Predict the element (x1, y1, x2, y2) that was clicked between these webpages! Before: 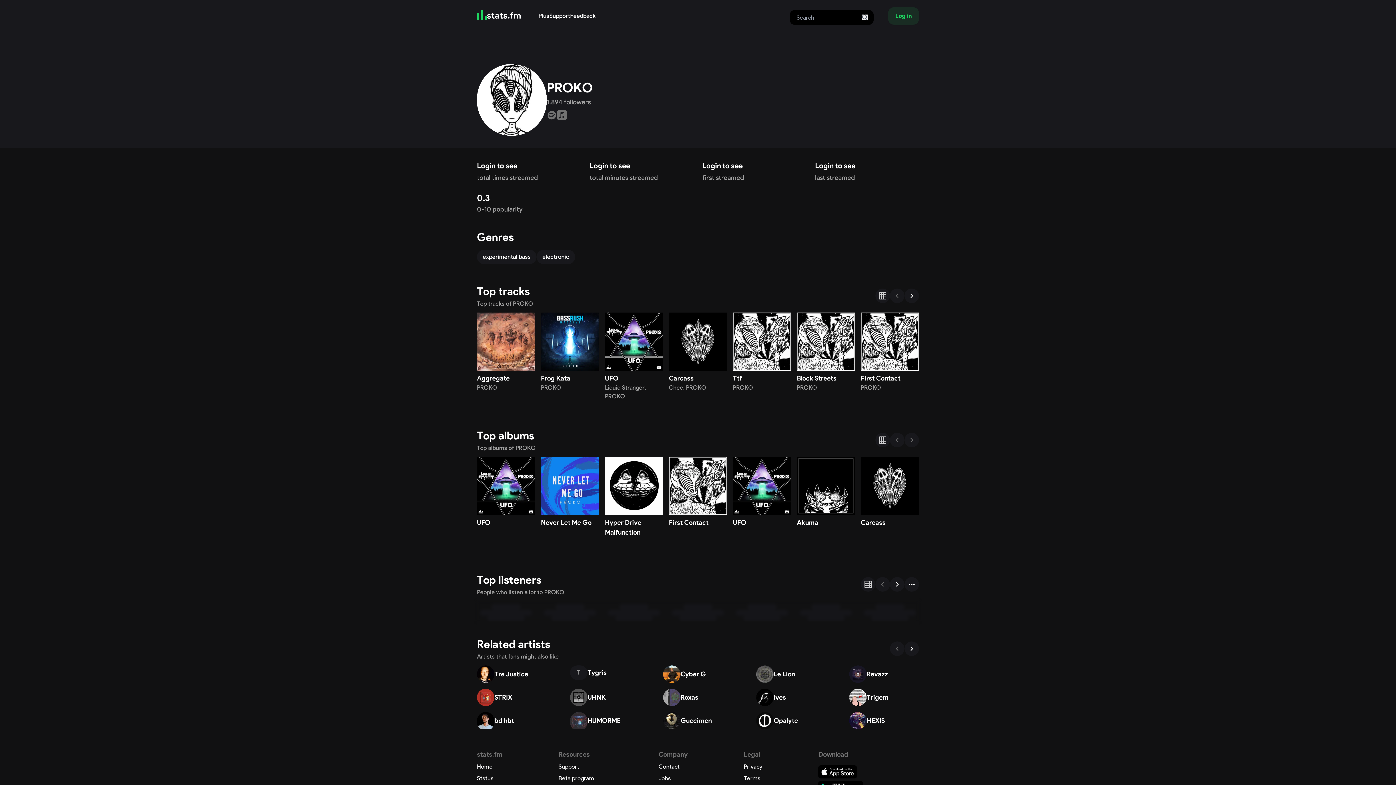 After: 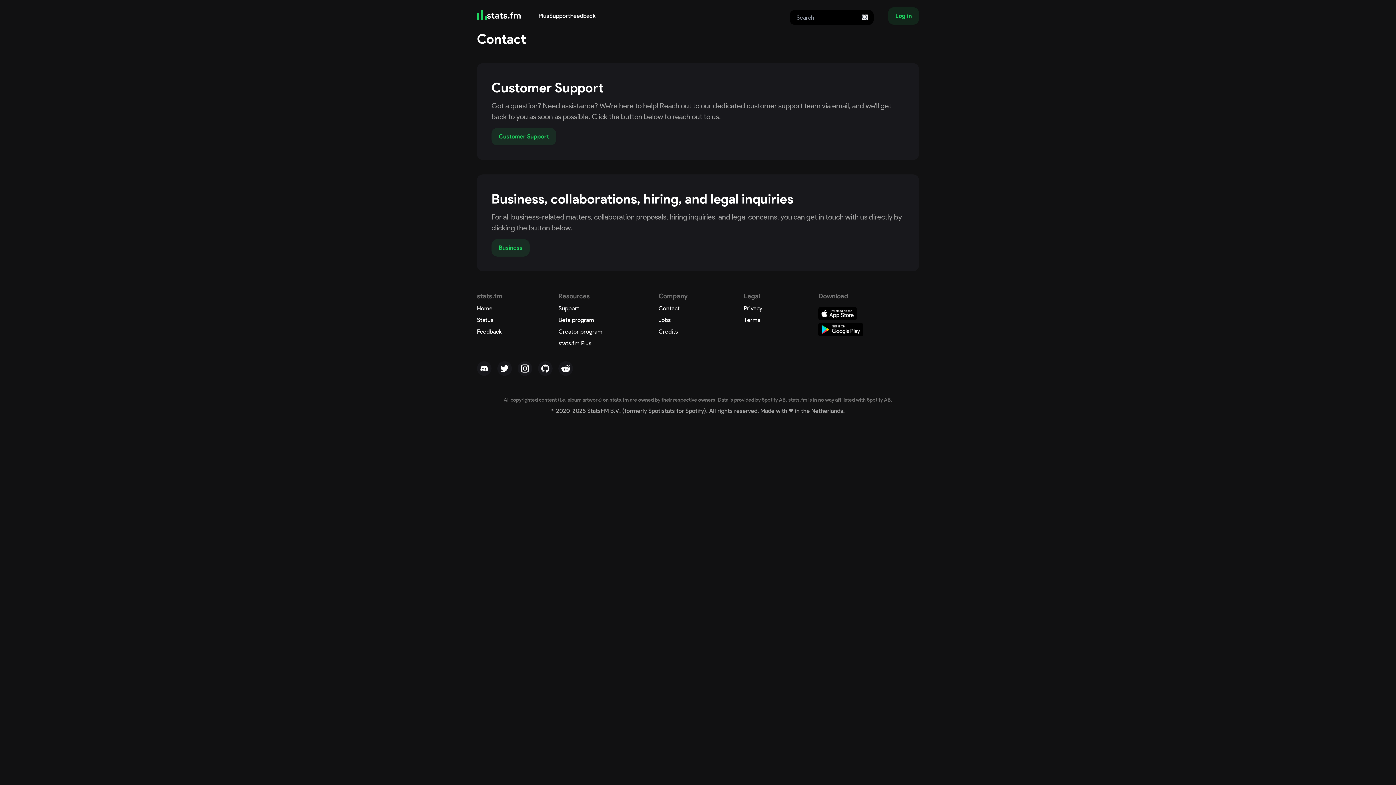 Action: label: Contact bbox: (658, 673, 679, 680)